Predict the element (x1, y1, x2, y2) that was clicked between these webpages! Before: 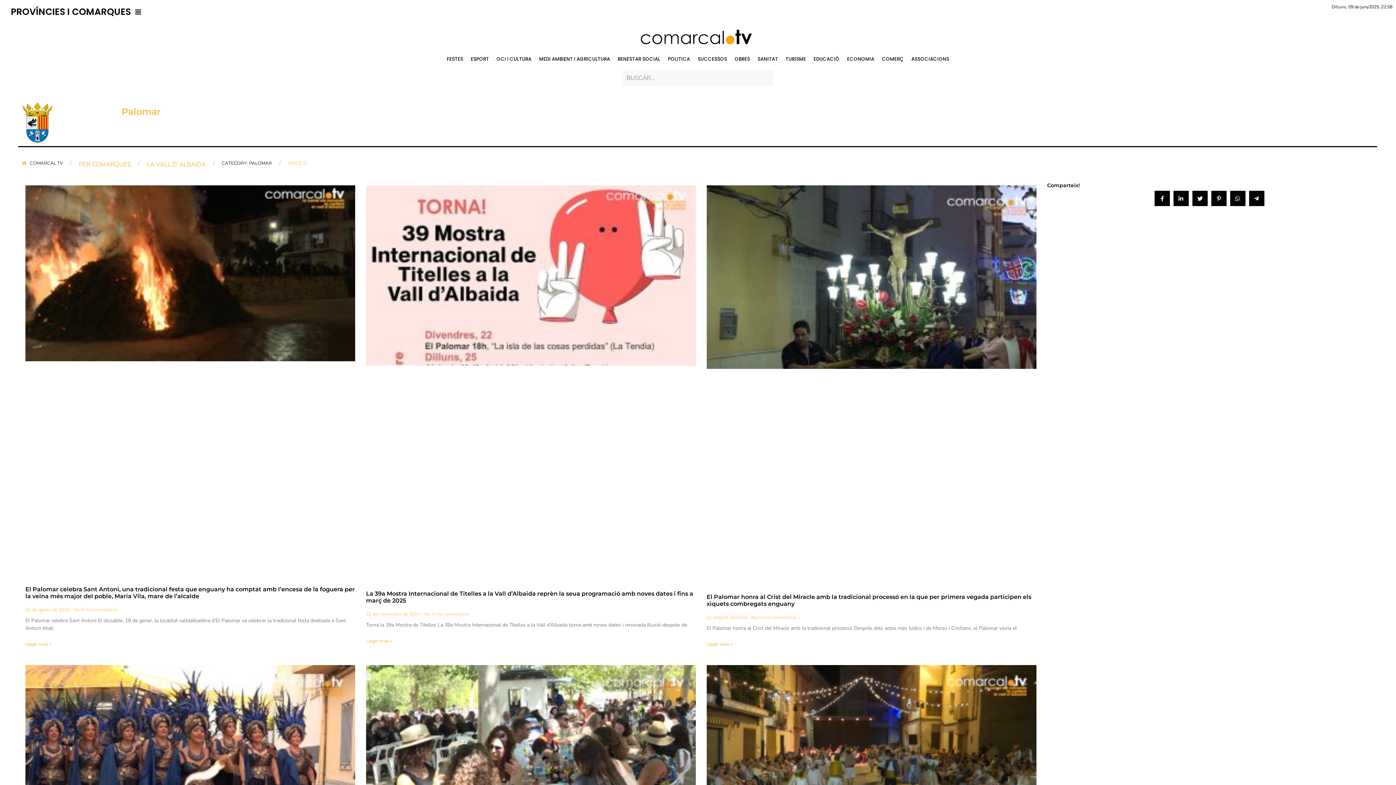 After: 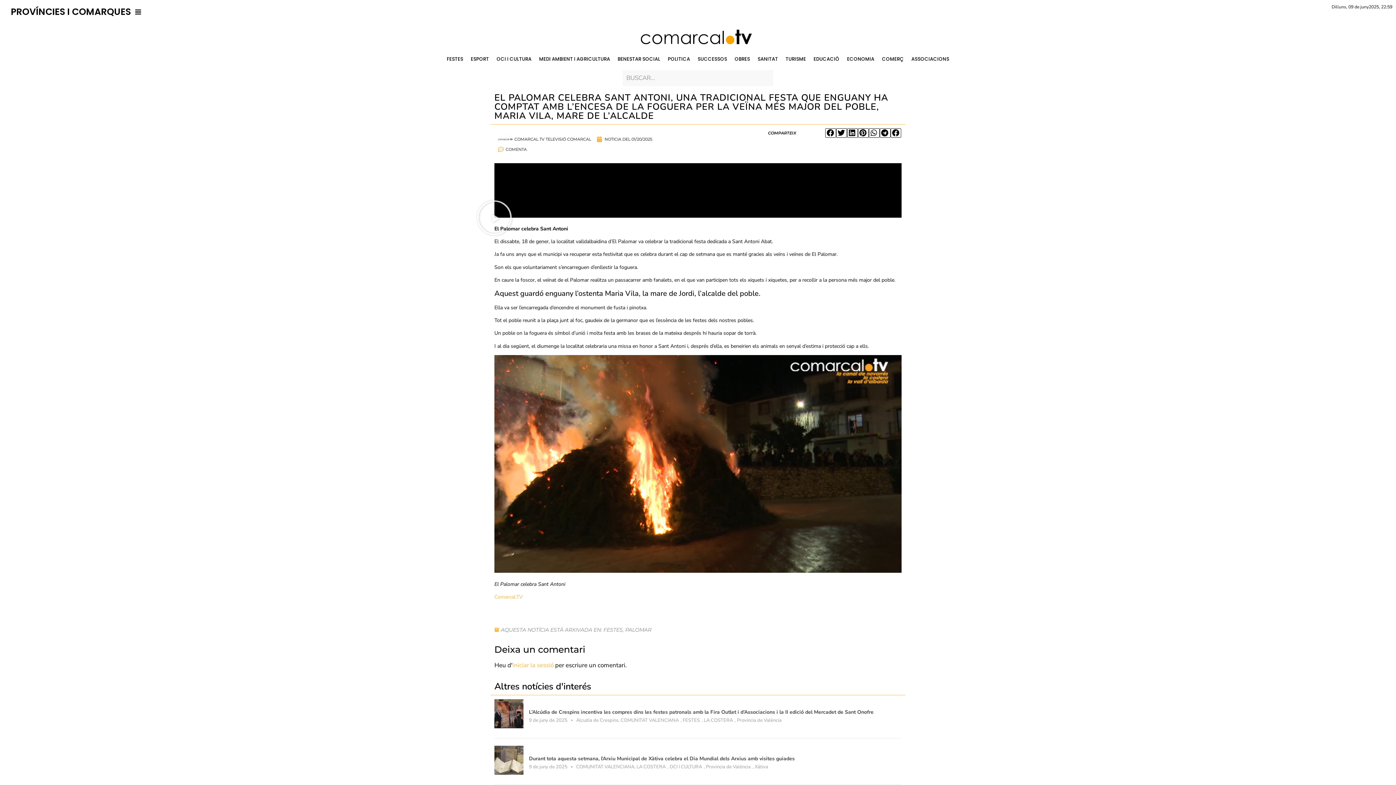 Action: bbox: (25, 185, 355, 578)